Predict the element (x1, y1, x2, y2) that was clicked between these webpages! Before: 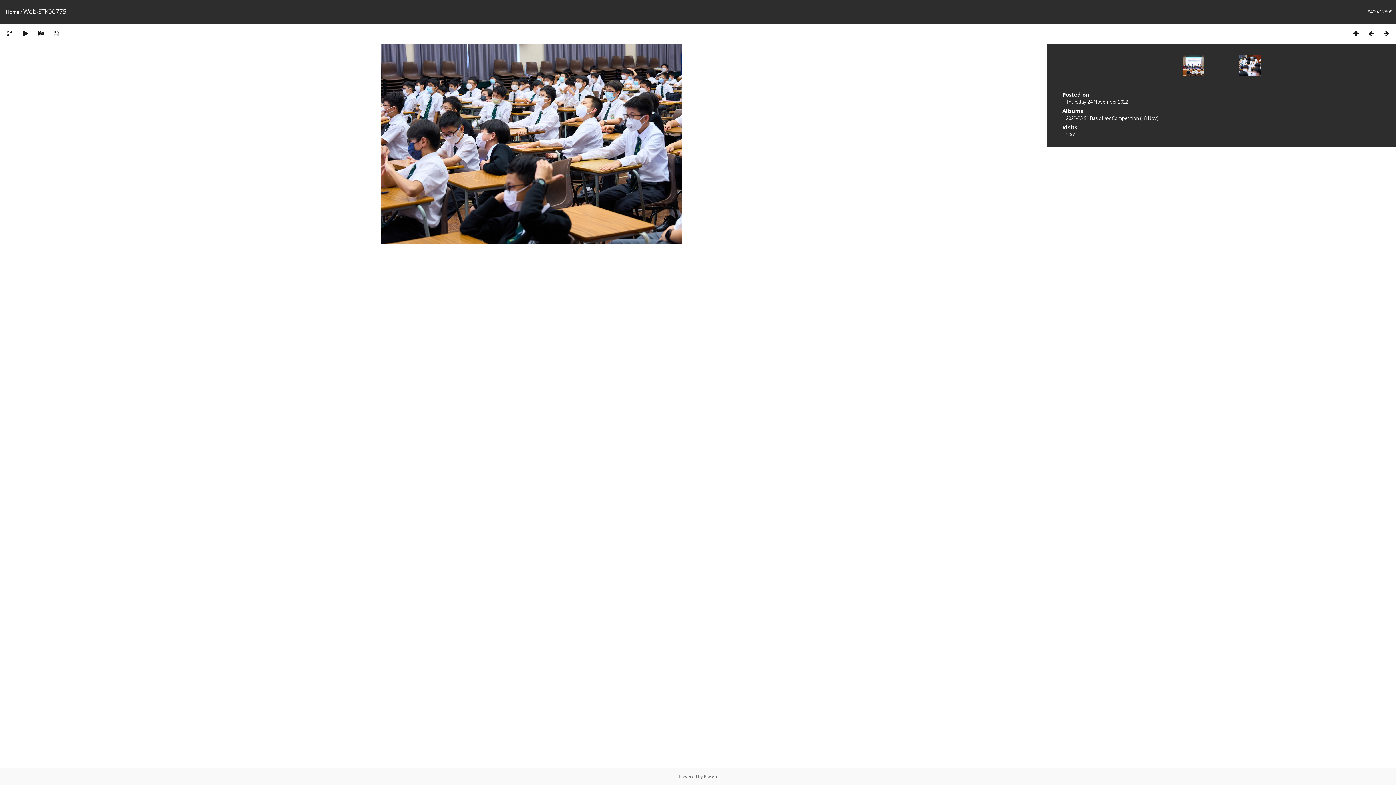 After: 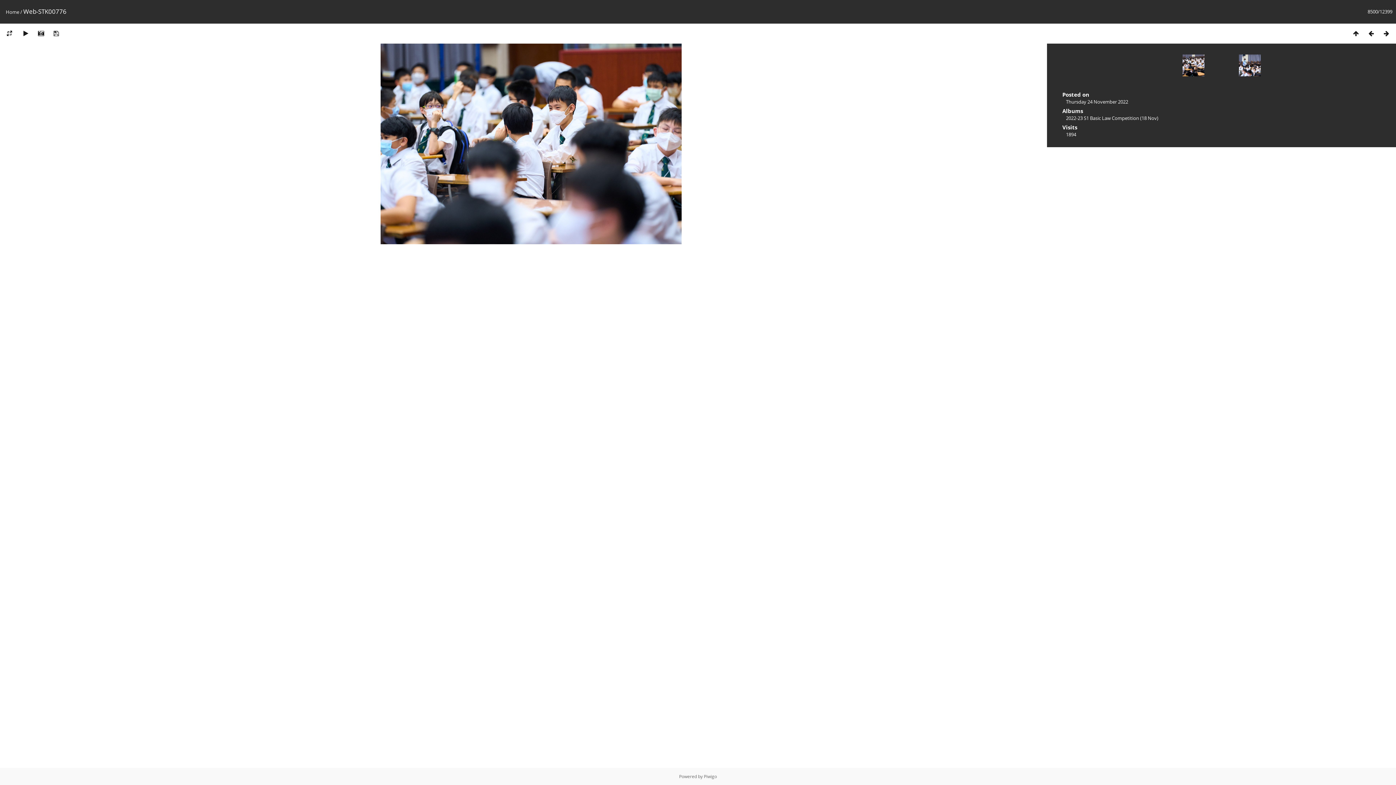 Action: bbox: (1379, 29, 1394, 37)